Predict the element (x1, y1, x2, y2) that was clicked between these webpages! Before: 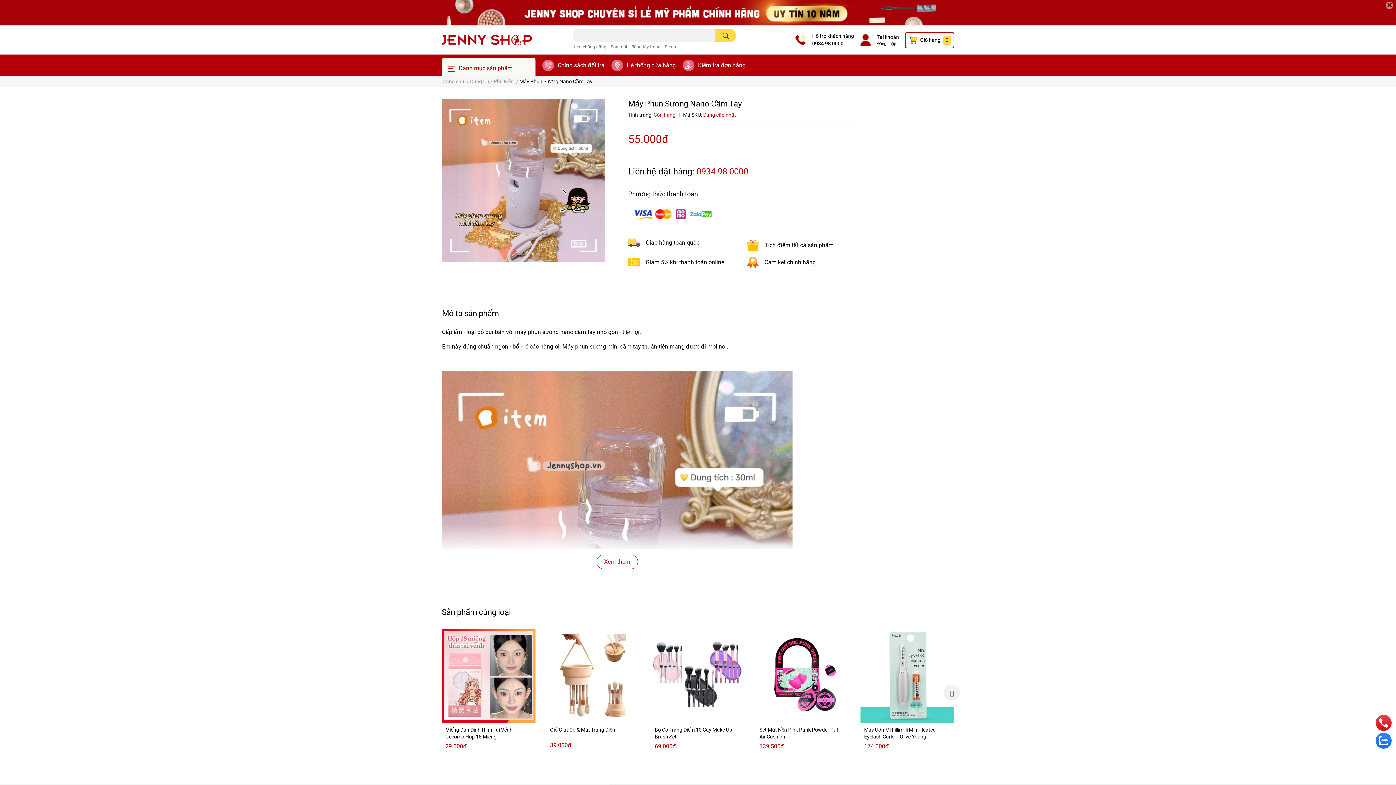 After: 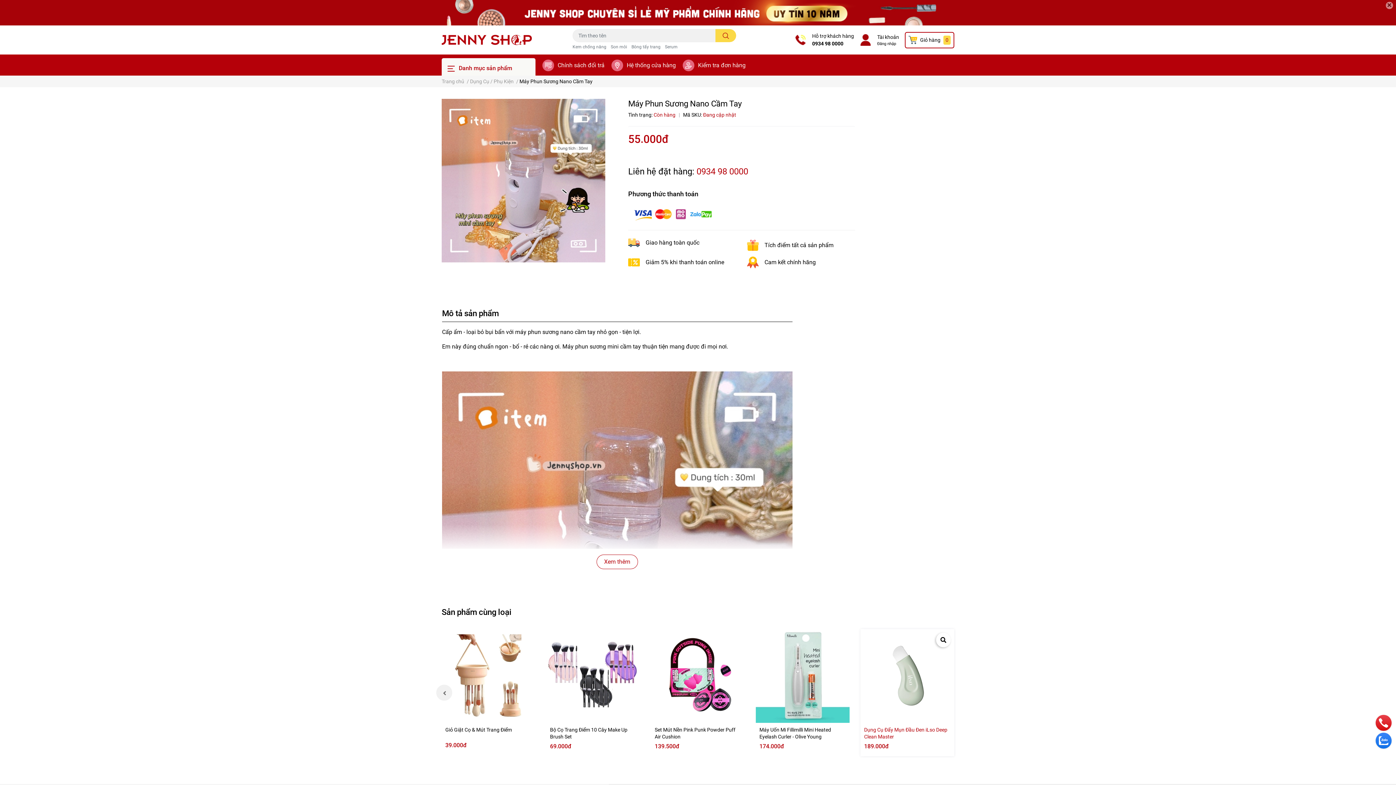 Action: label: Next bbox: (944, 685, 960, 701)